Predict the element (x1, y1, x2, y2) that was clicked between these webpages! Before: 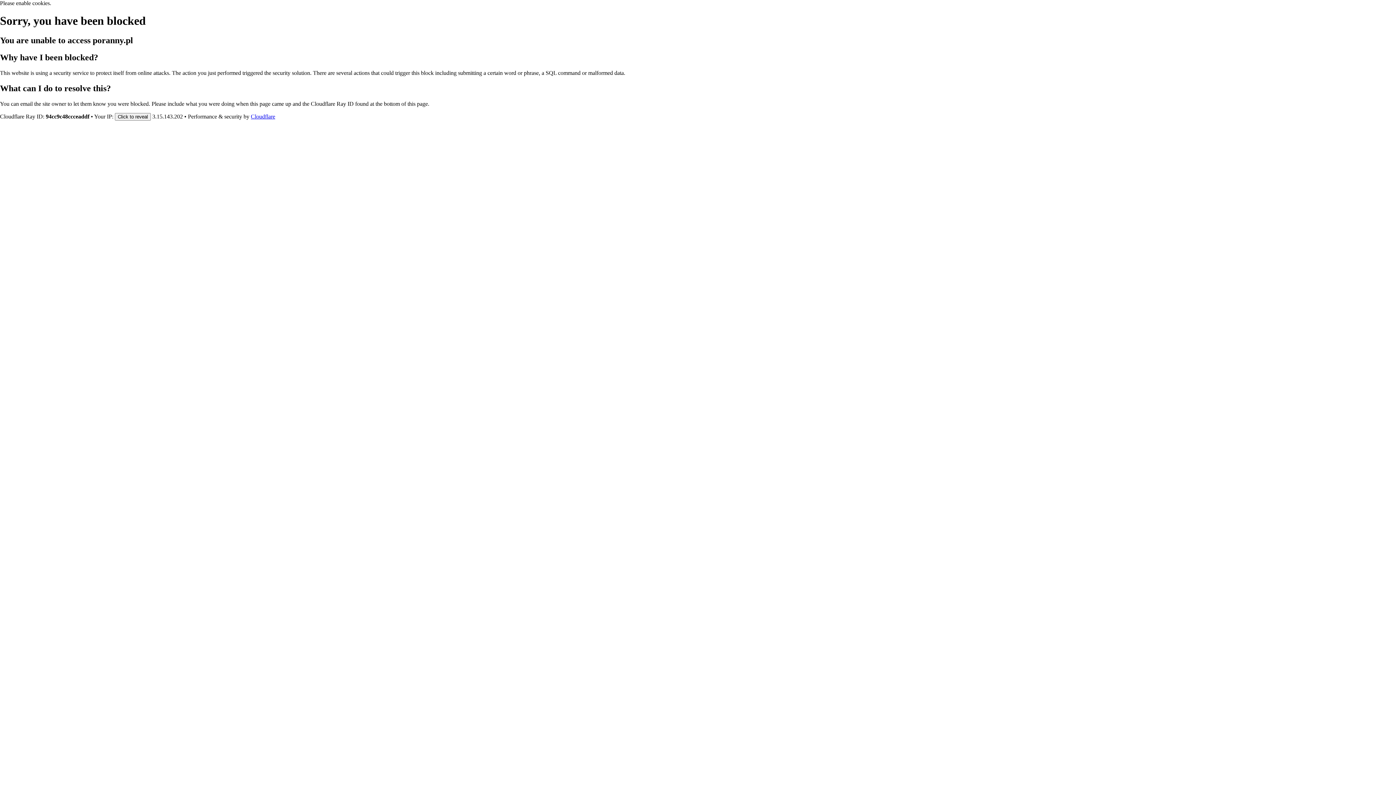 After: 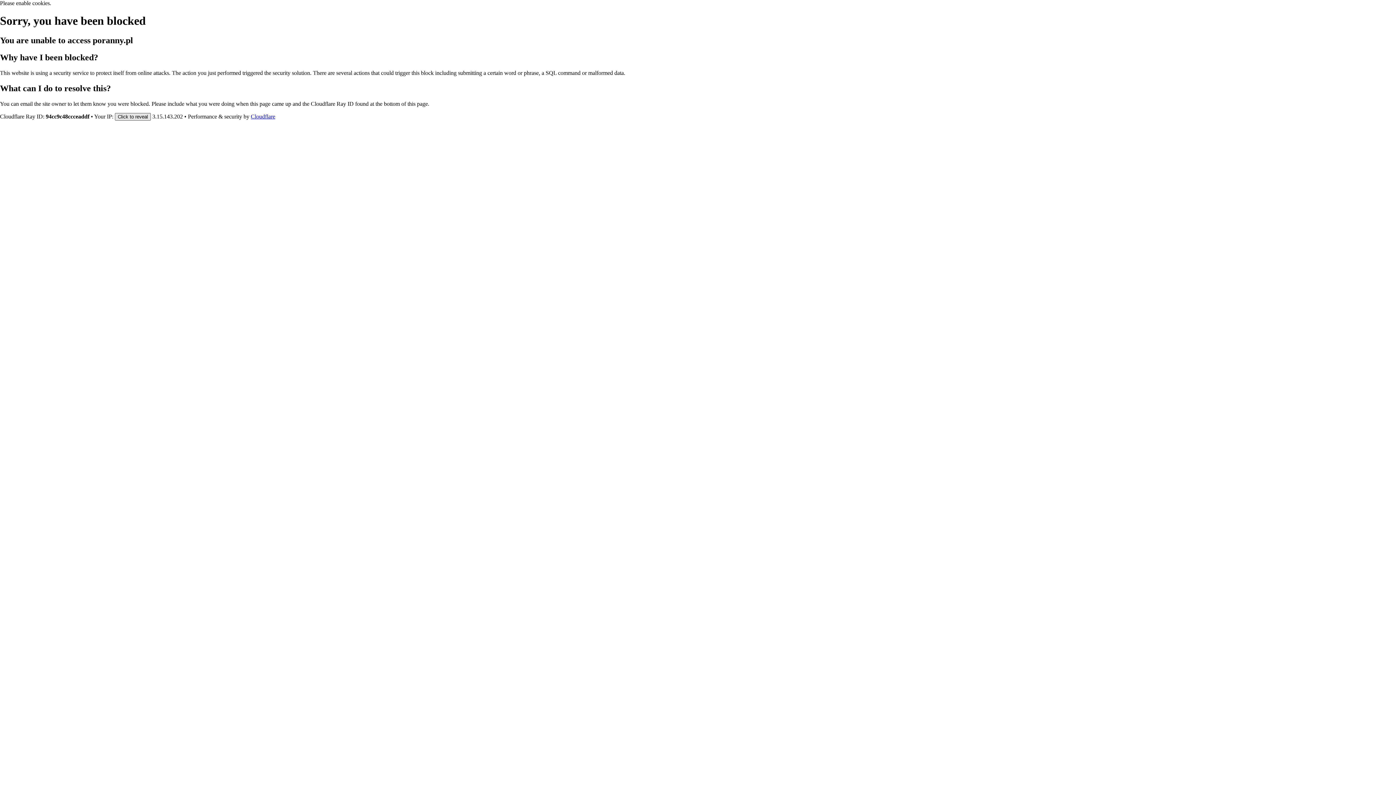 Action: label: Click to reveal bbox: (114, 112, 150, 120)